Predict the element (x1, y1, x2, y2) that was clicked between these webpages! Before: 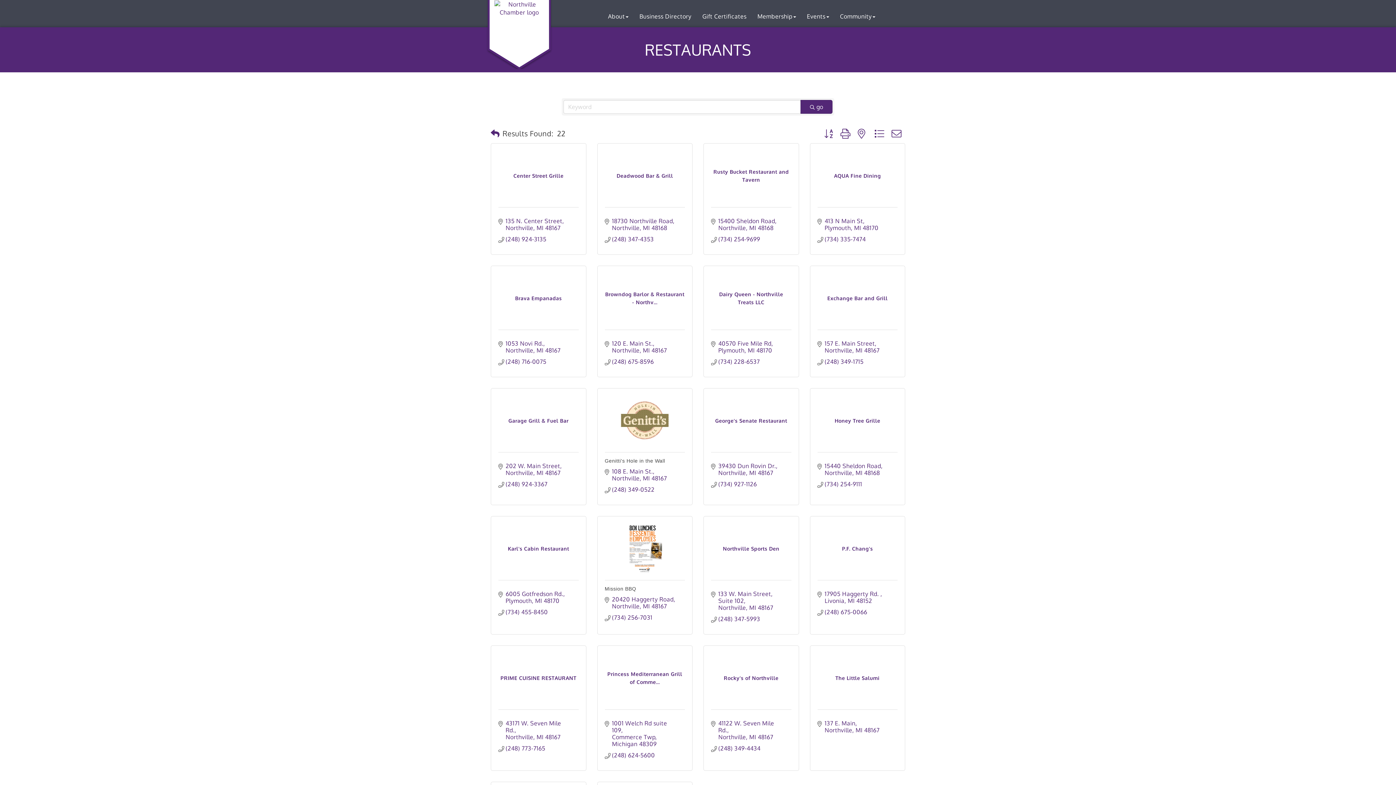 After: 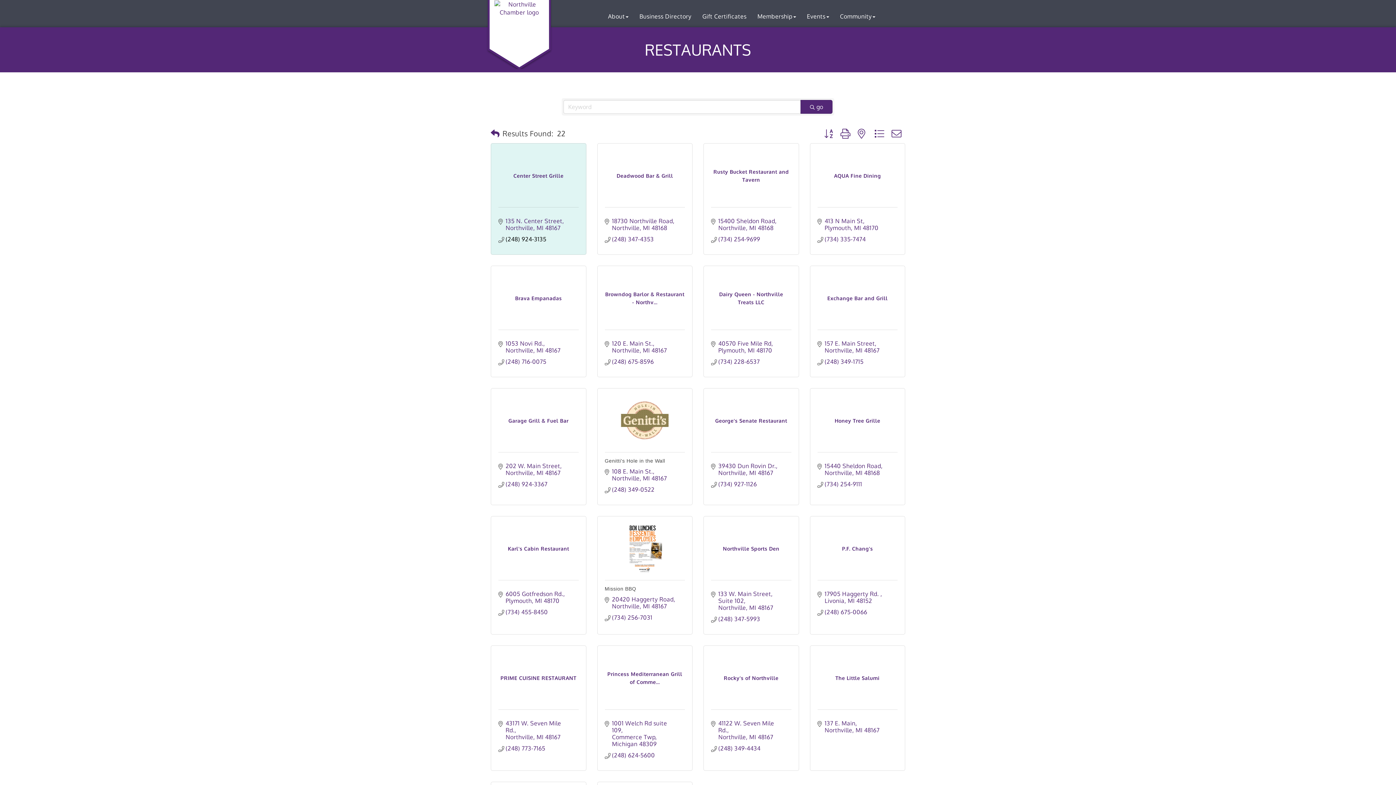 Action: bbox: (505, 236, 546, 242) label: (248) 924-3135